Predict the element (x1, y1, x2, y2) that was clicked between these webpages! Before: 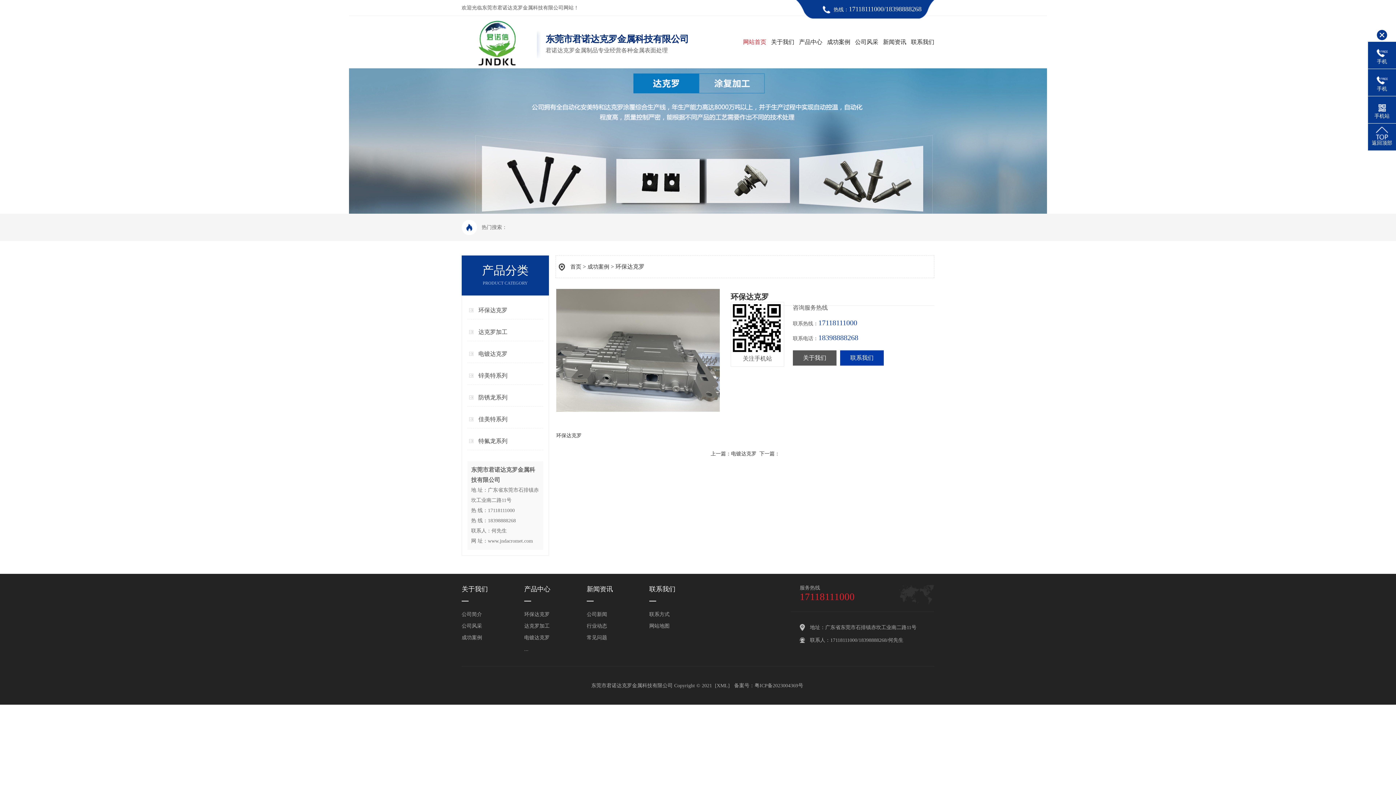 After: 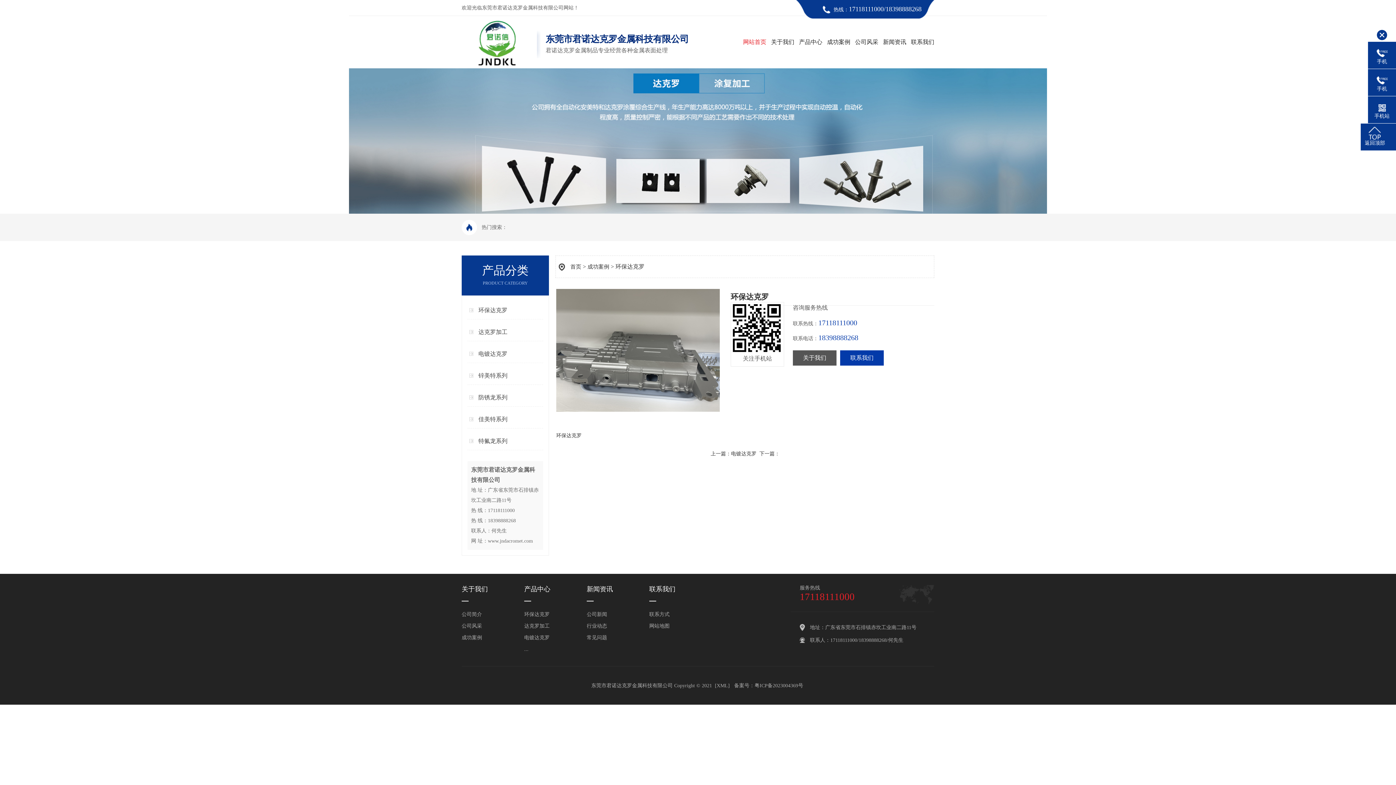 Action: label: 返回顶部 bbox: (1368, 126, 1396, 146)